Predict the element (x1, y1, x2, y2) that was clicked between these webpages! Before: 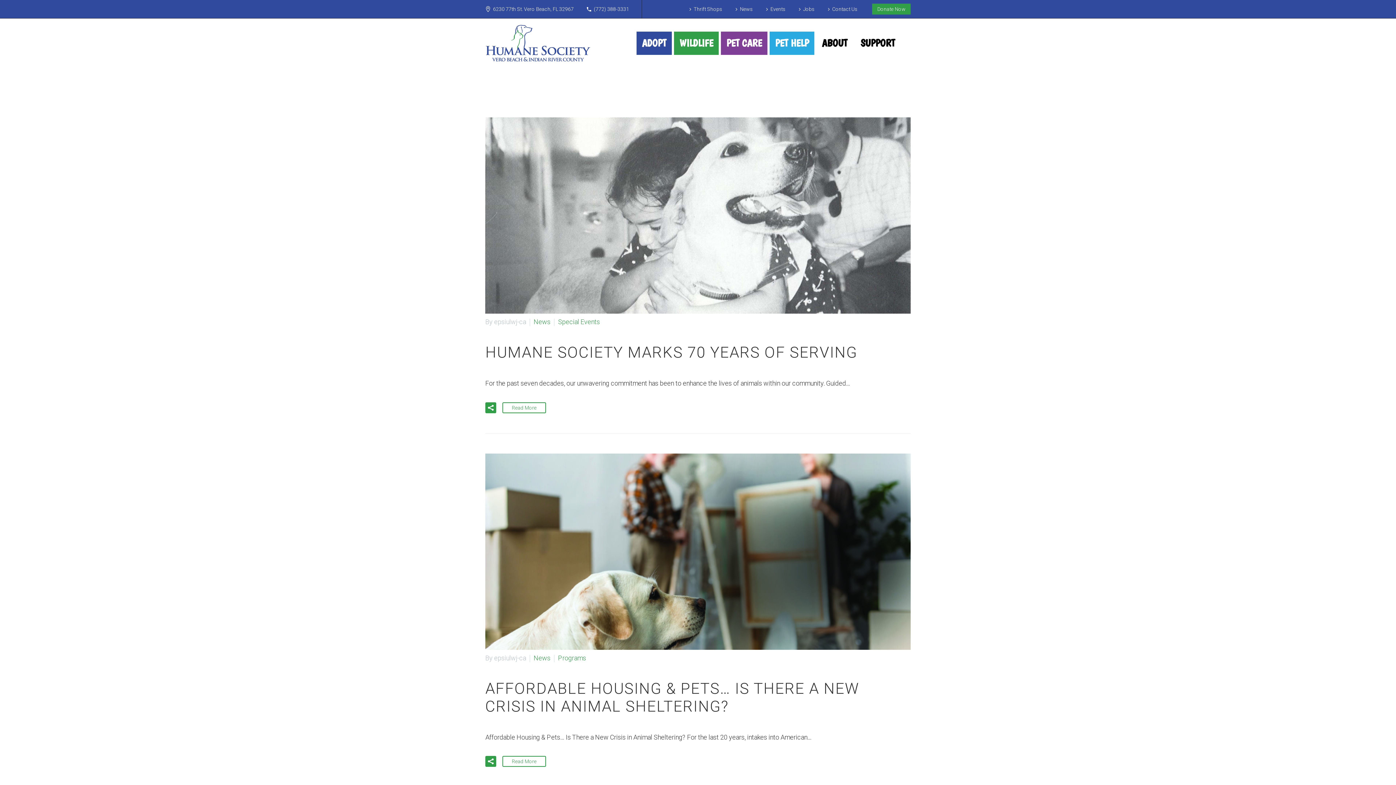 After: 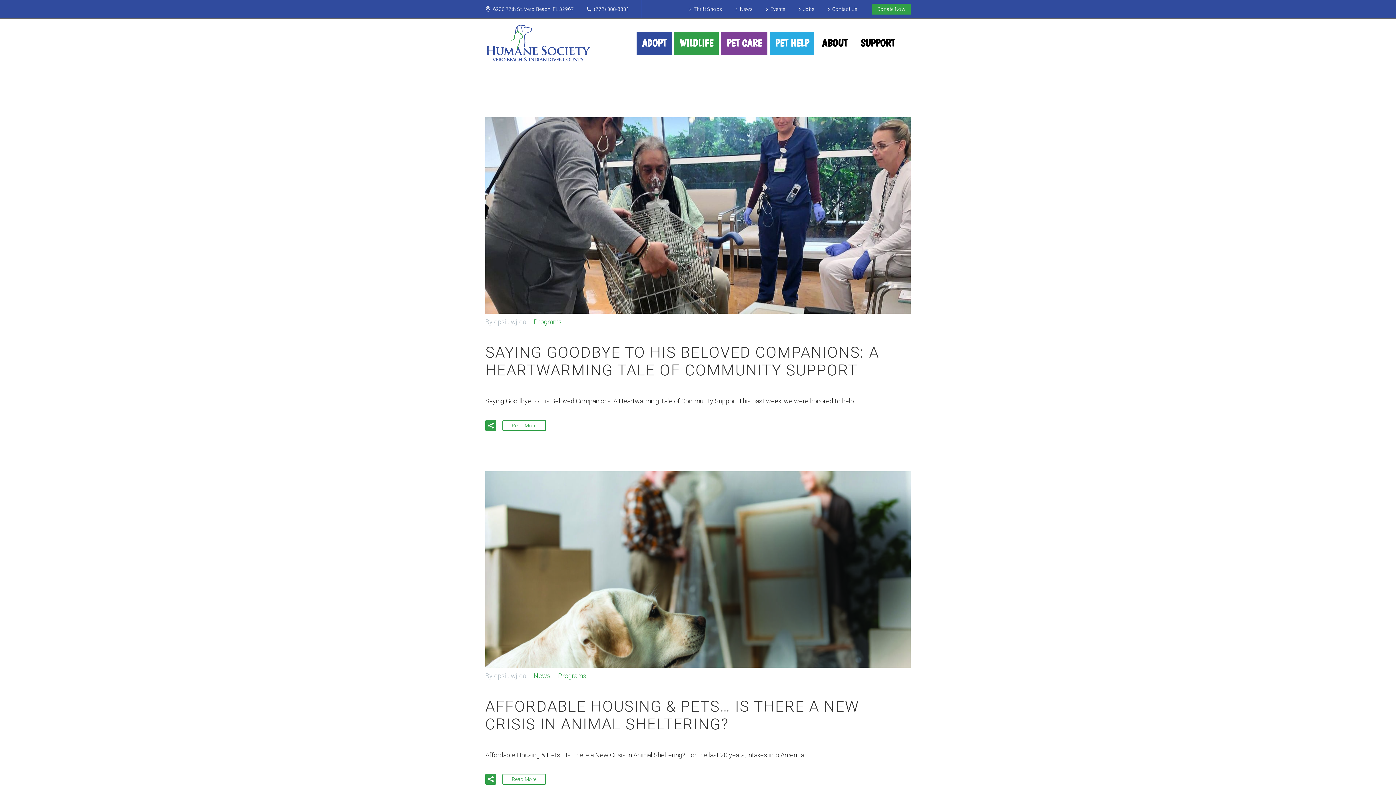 Action: bbox: (558, 654, 586, 662) label: Programs